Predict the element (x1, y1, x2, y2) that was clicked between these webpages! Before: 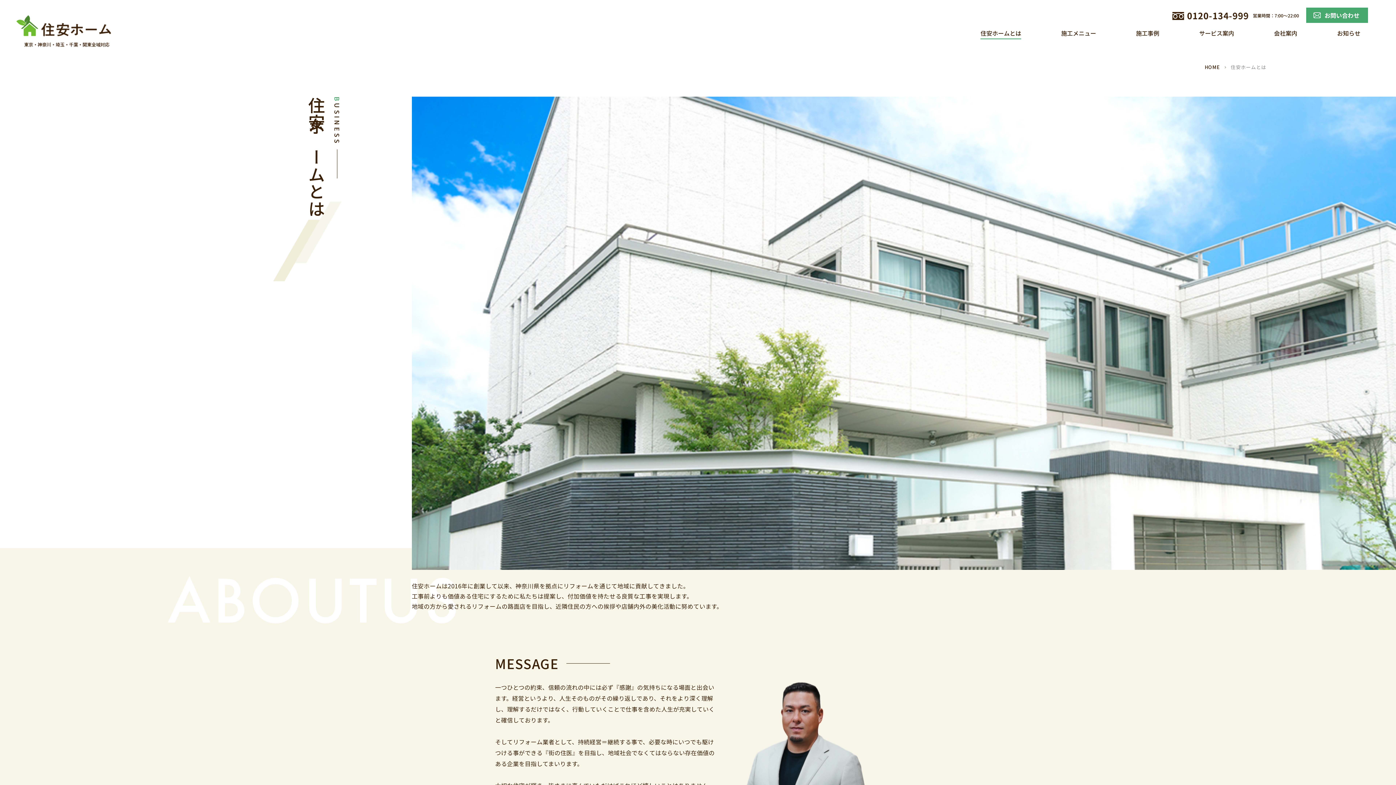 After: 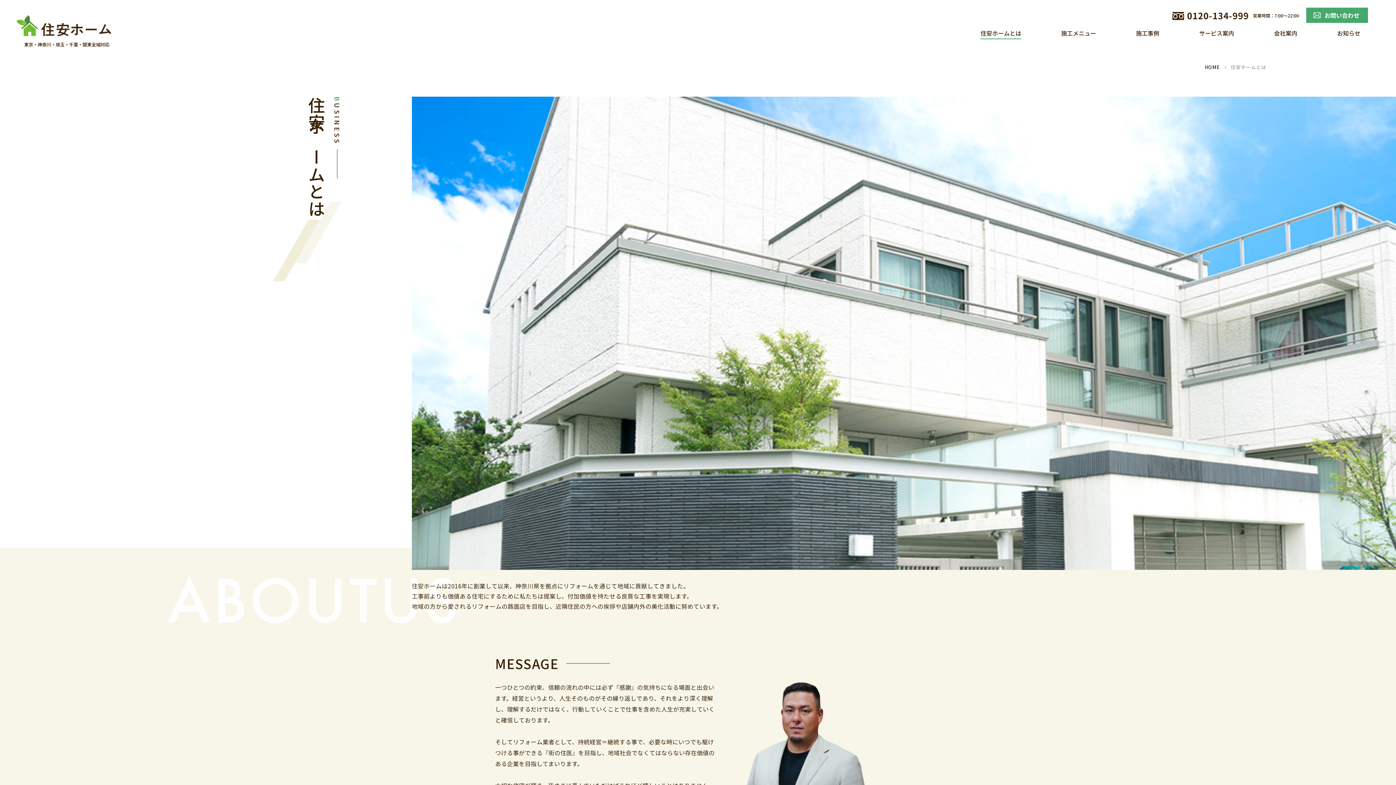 Action: label: 住安ホームとは bbox: (980, 28, 1021, 39)